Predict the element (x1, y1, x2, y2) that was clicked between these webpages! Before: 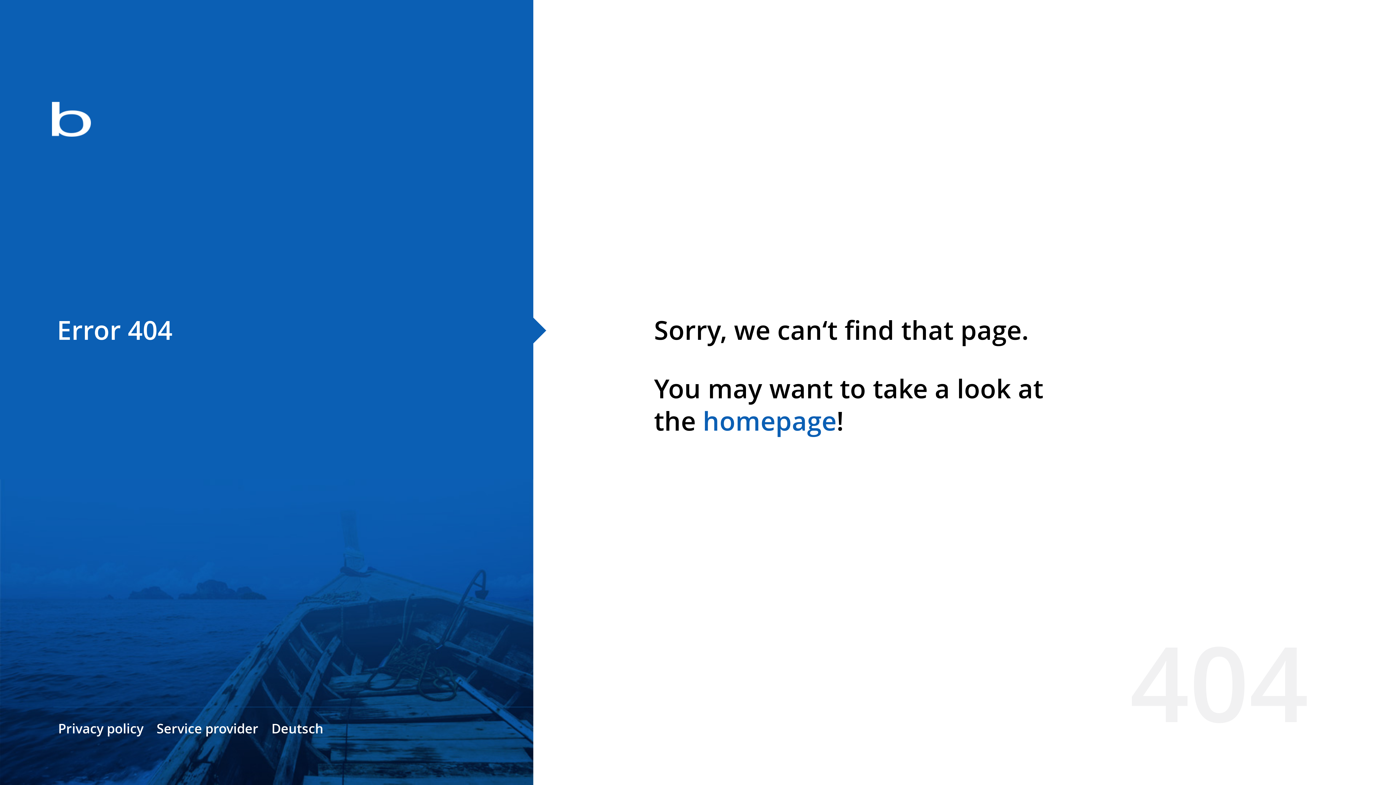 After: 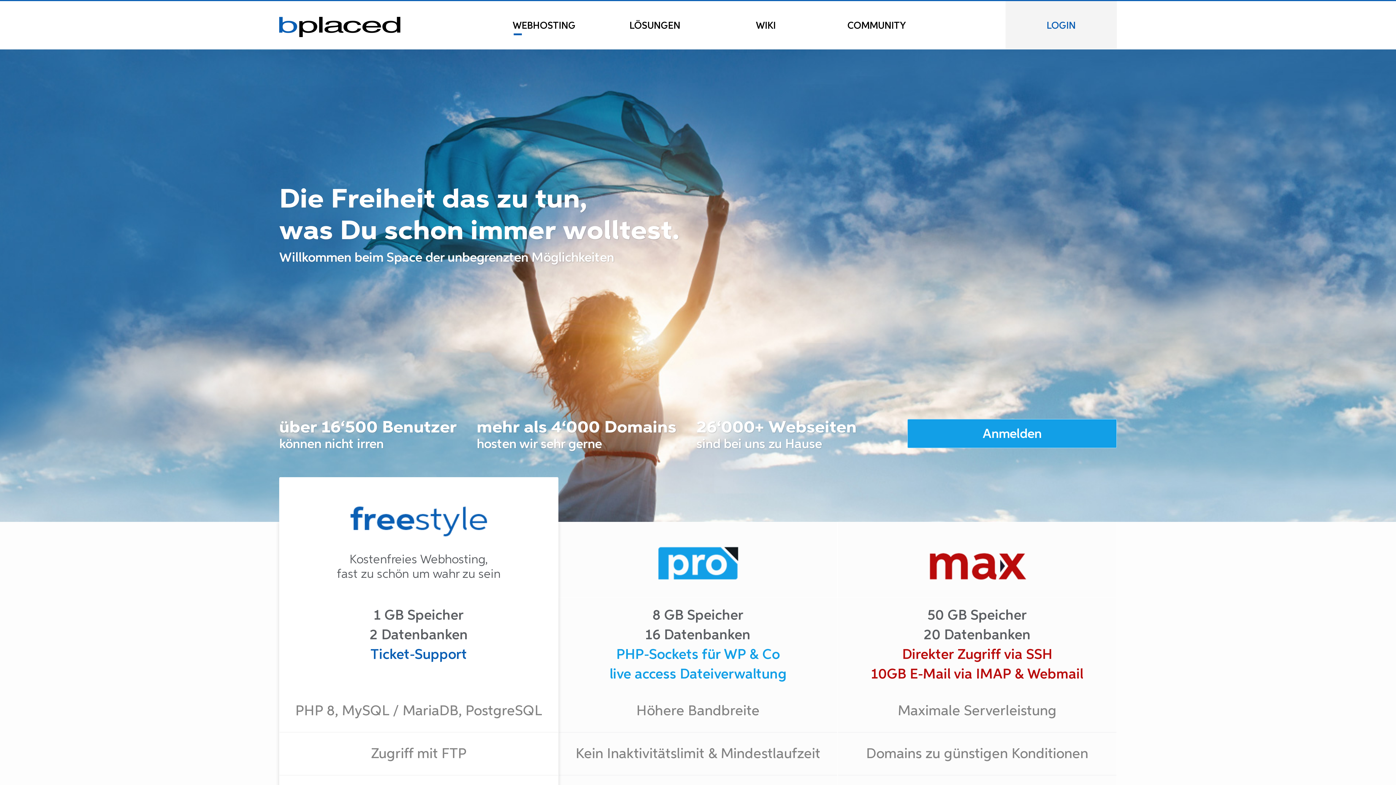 Action: bbox: (0, 78, 533, 163)